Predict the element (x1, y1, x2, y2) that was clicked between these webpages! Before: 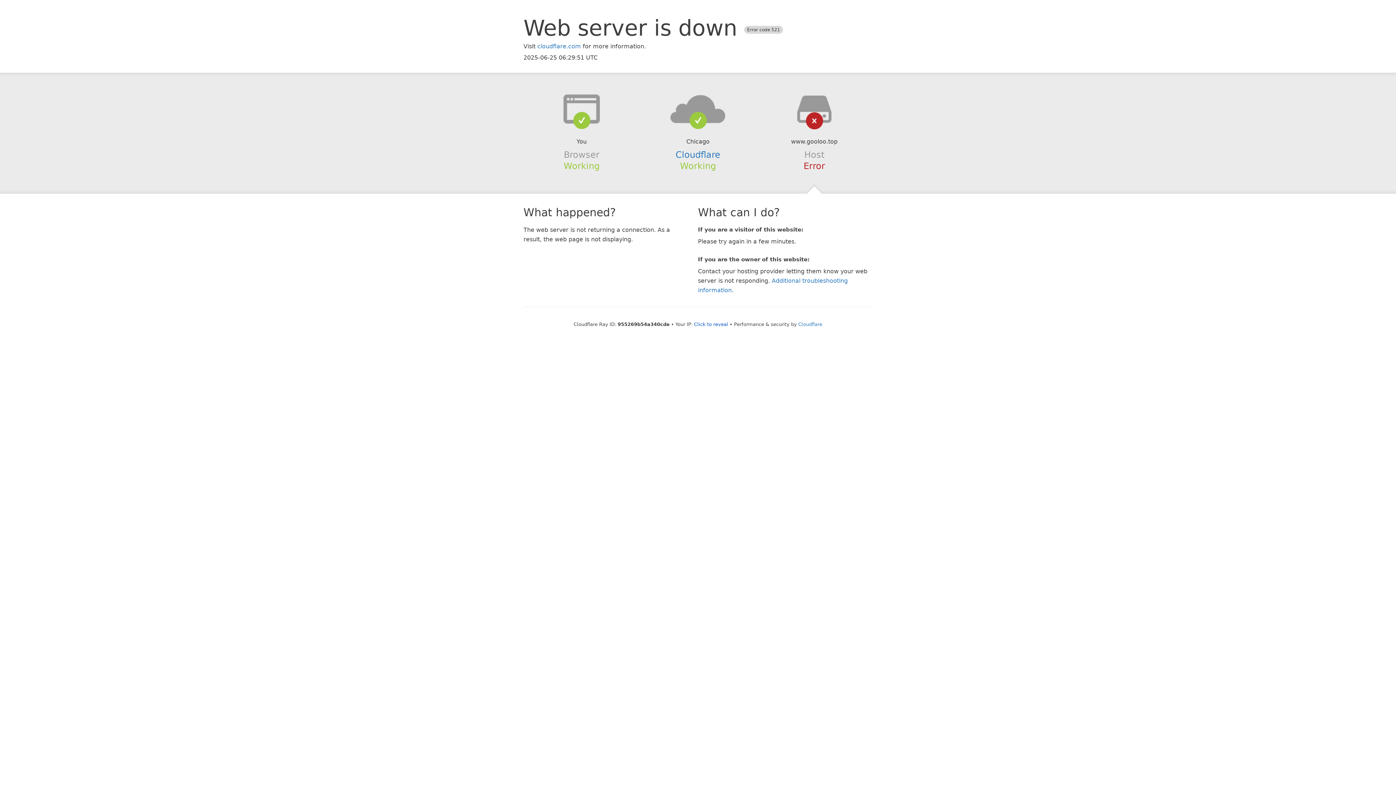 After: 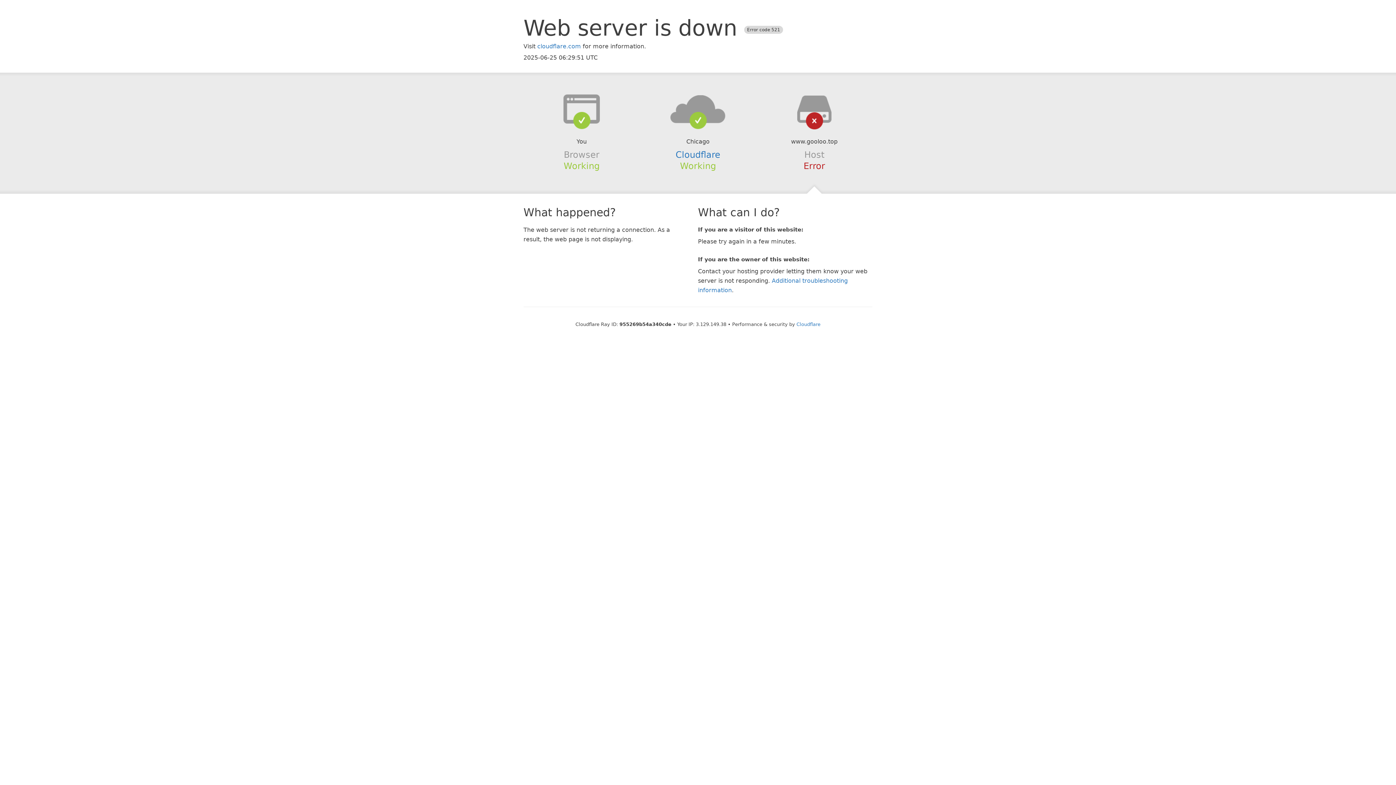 Action: bbox: (694, 321, 728, 327) label: Click to reveal